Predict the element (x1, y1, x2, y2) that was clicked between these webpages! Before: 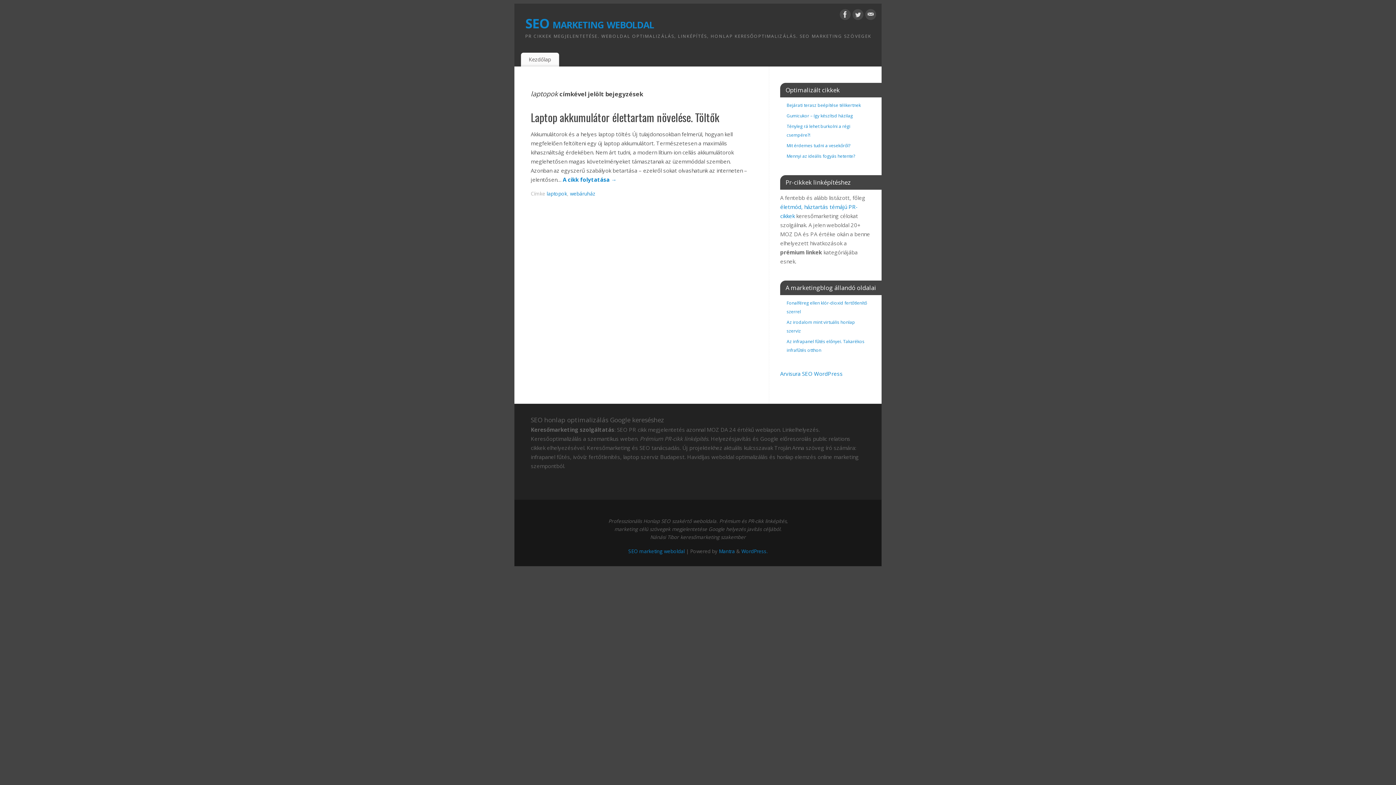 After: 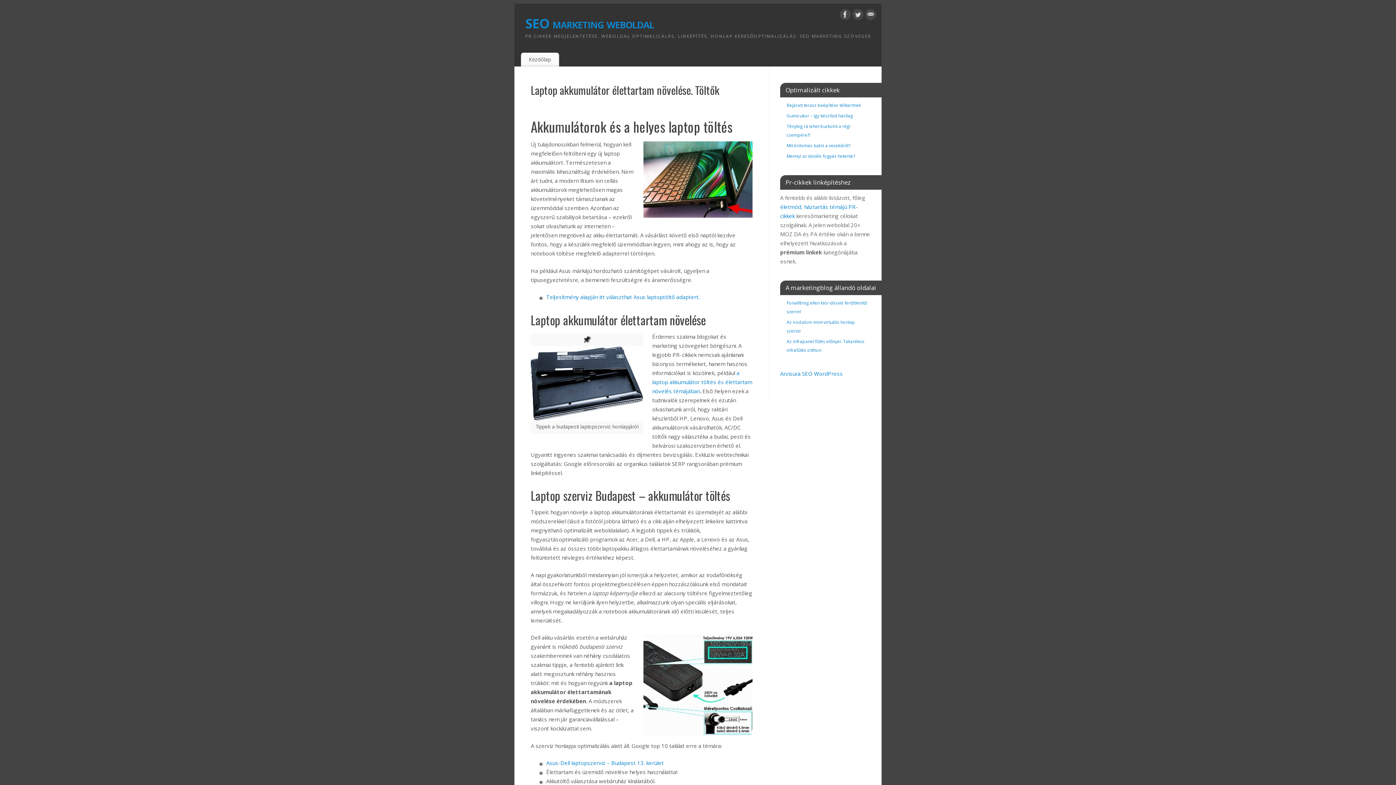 Action: label: A cikk folytatása → bbox: (562, 175, 616, 184)